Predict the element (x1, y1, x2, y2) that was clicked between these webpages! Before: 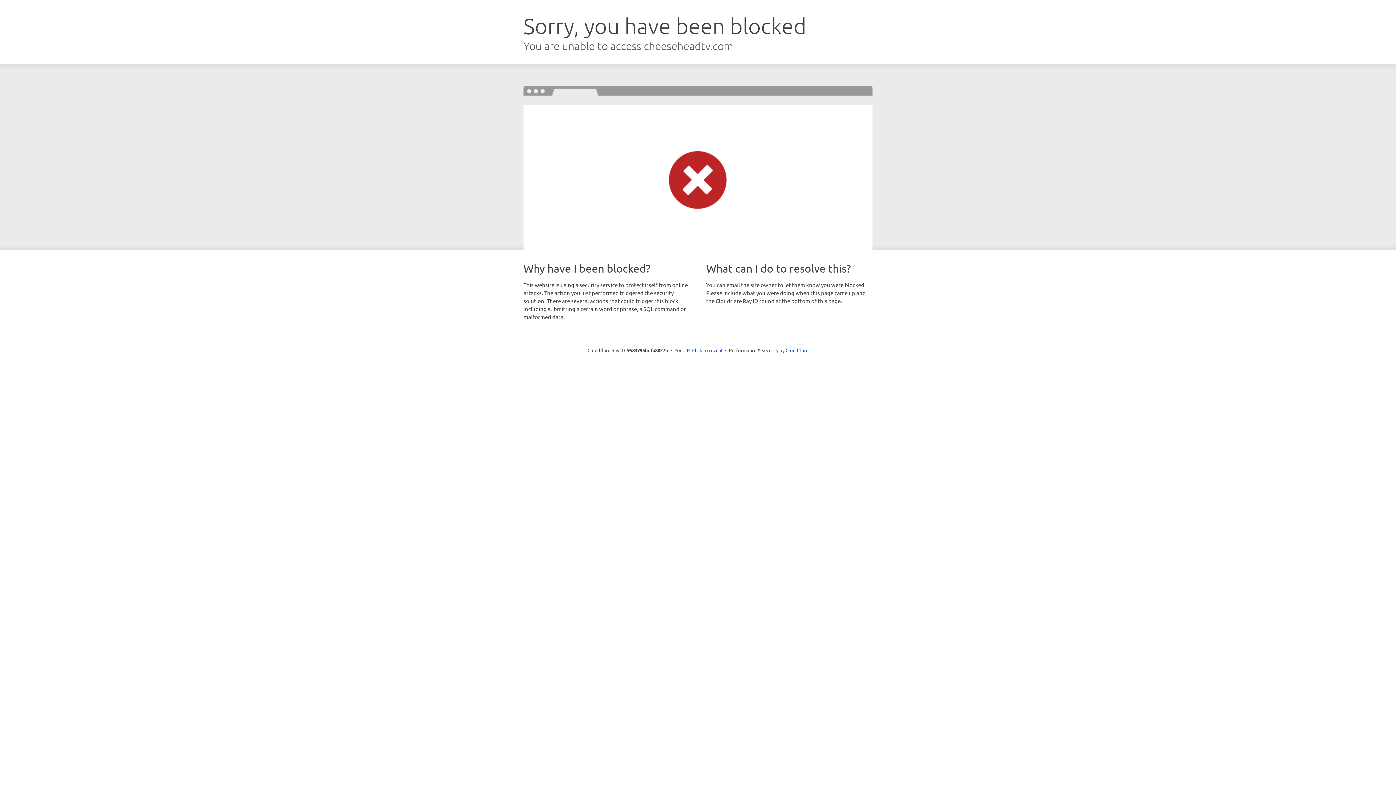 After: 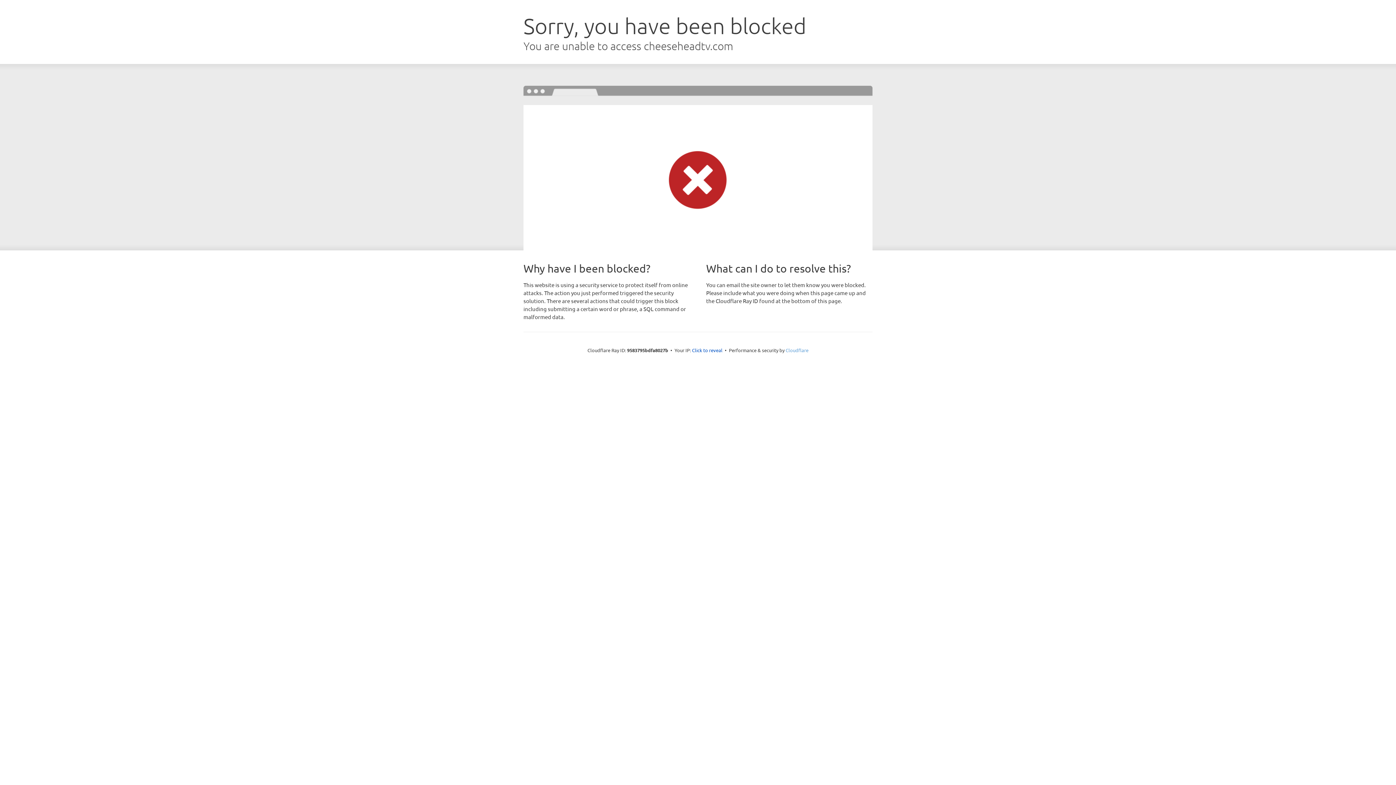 Action: bbox: (785, 347, 808, 353) label: Cloudflare